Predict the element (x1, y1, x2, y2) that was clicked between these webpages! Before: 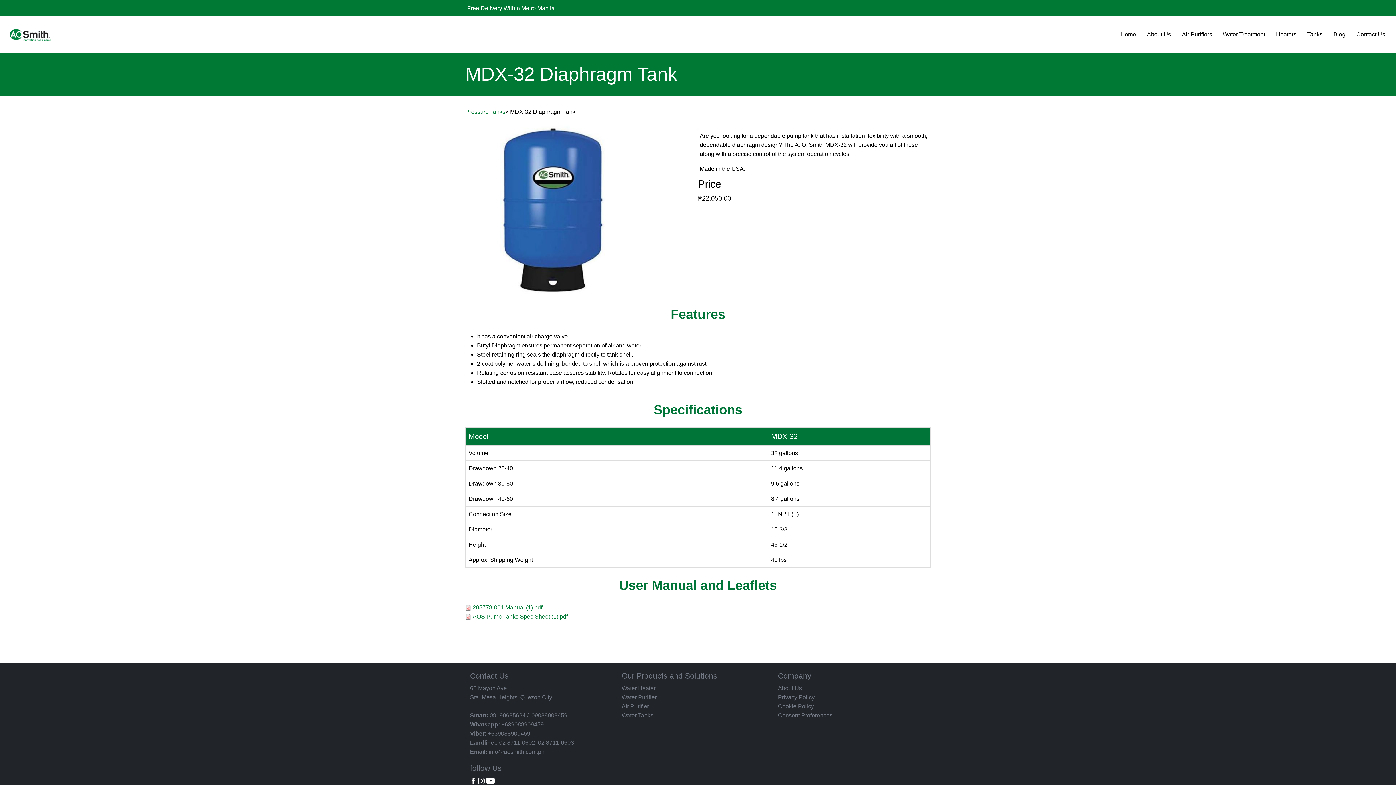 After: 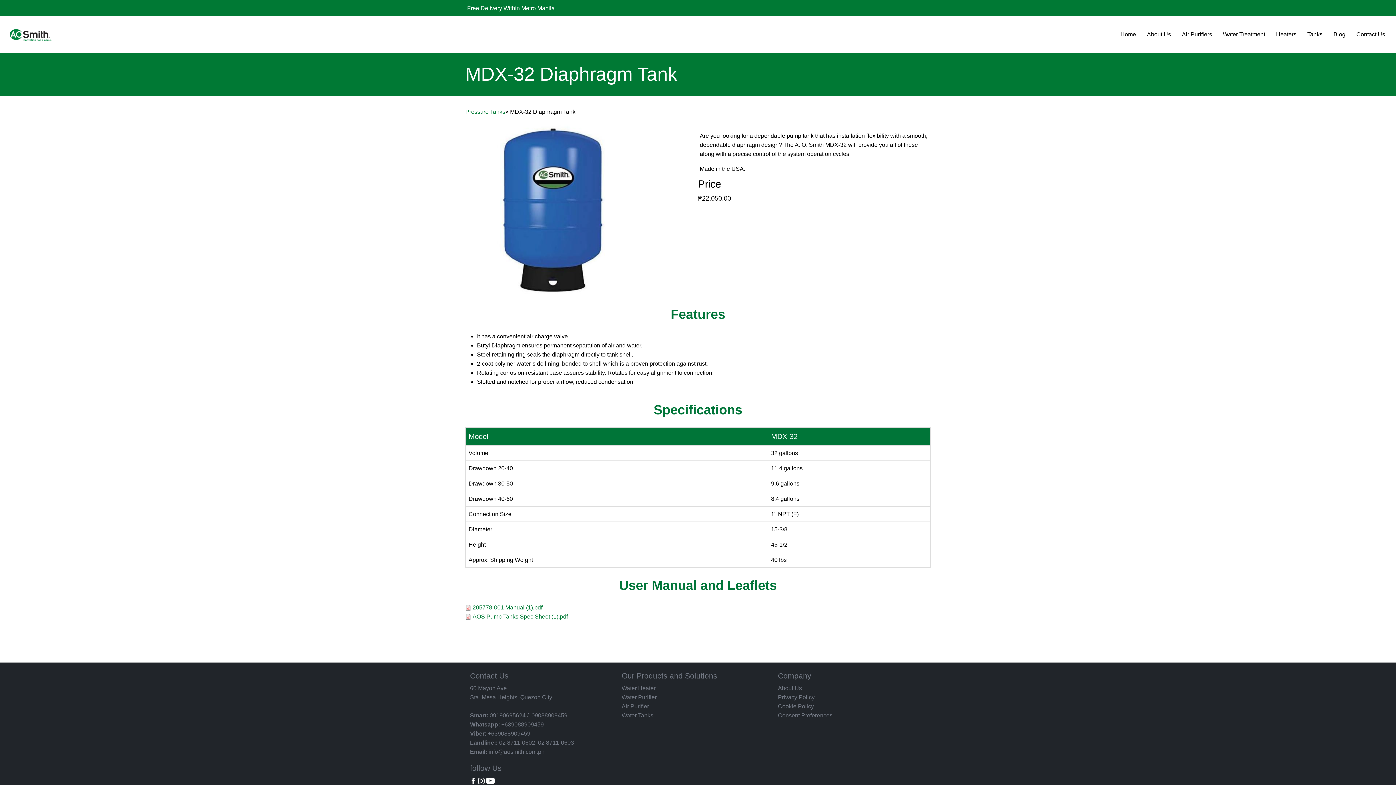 Action: bbox: (778, 712, 832, 718) label: Consent Preferences